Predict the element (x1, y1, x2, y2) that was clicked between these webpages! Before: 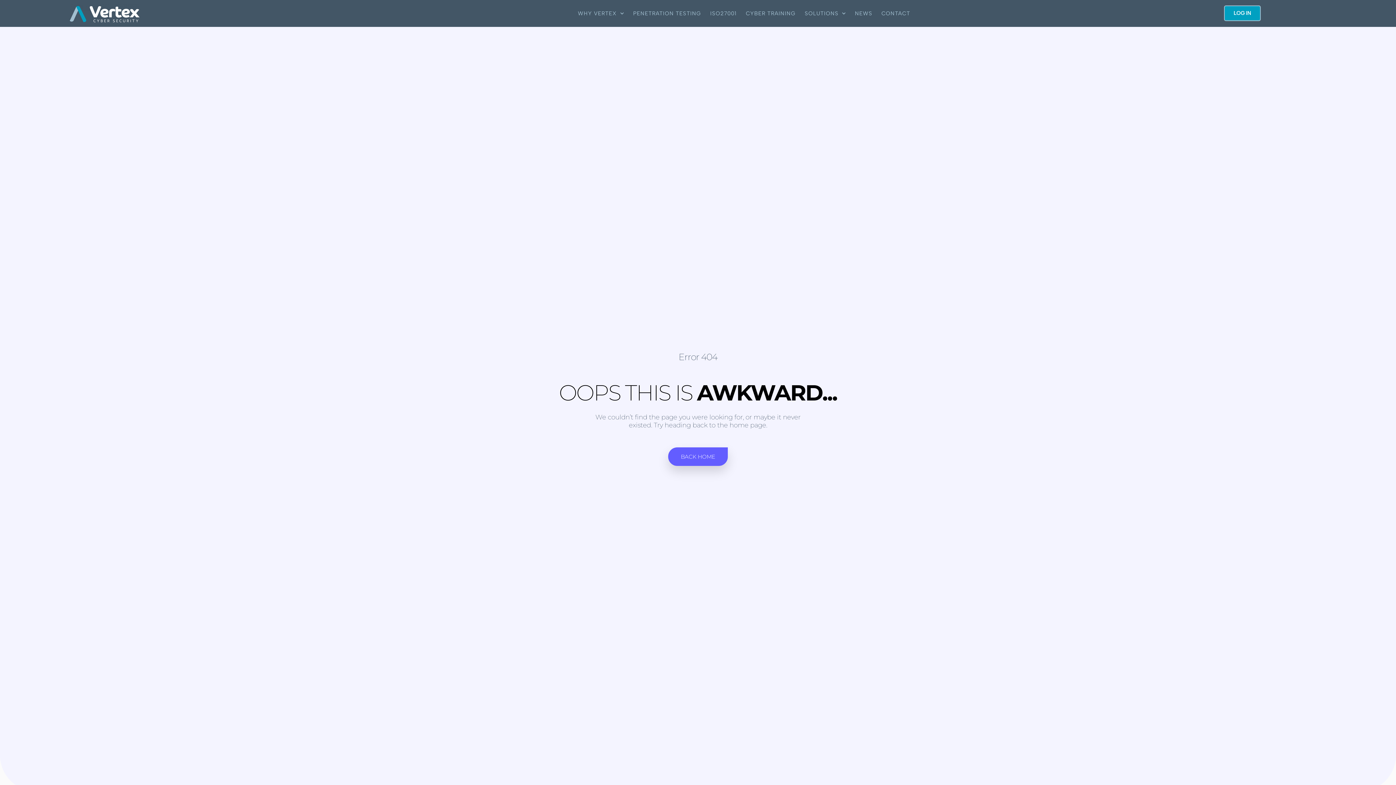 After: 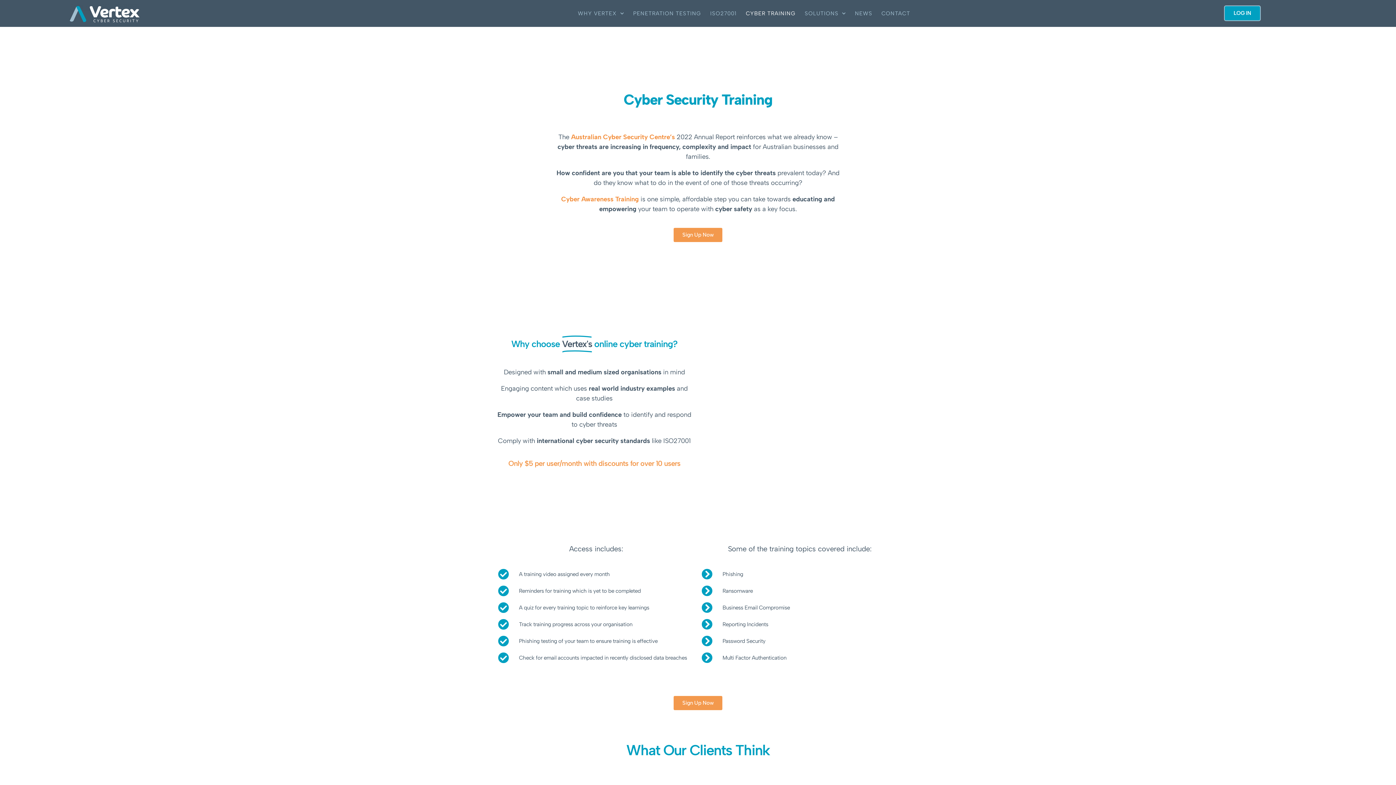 Action: label: CYBER TRAINING bbox: (743, 5, 798, 21)